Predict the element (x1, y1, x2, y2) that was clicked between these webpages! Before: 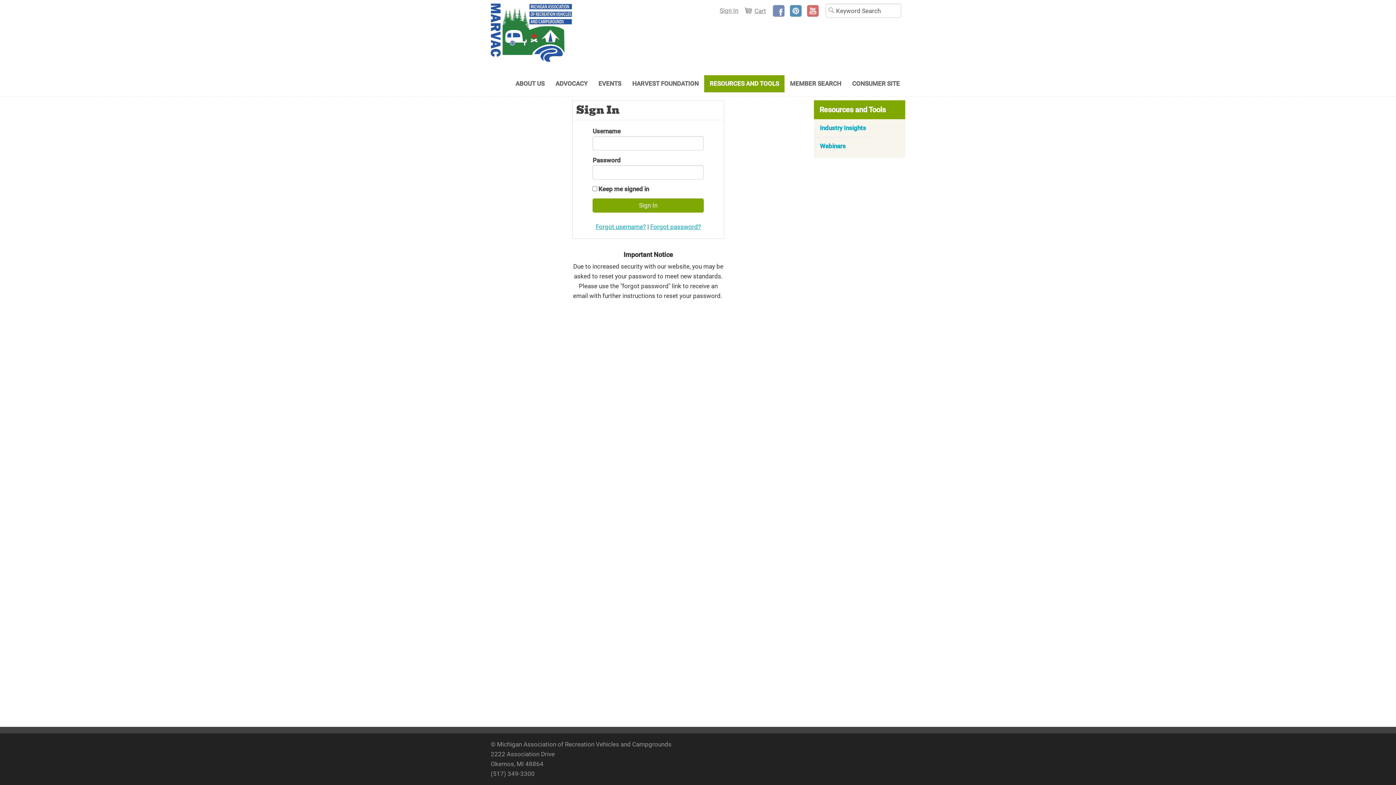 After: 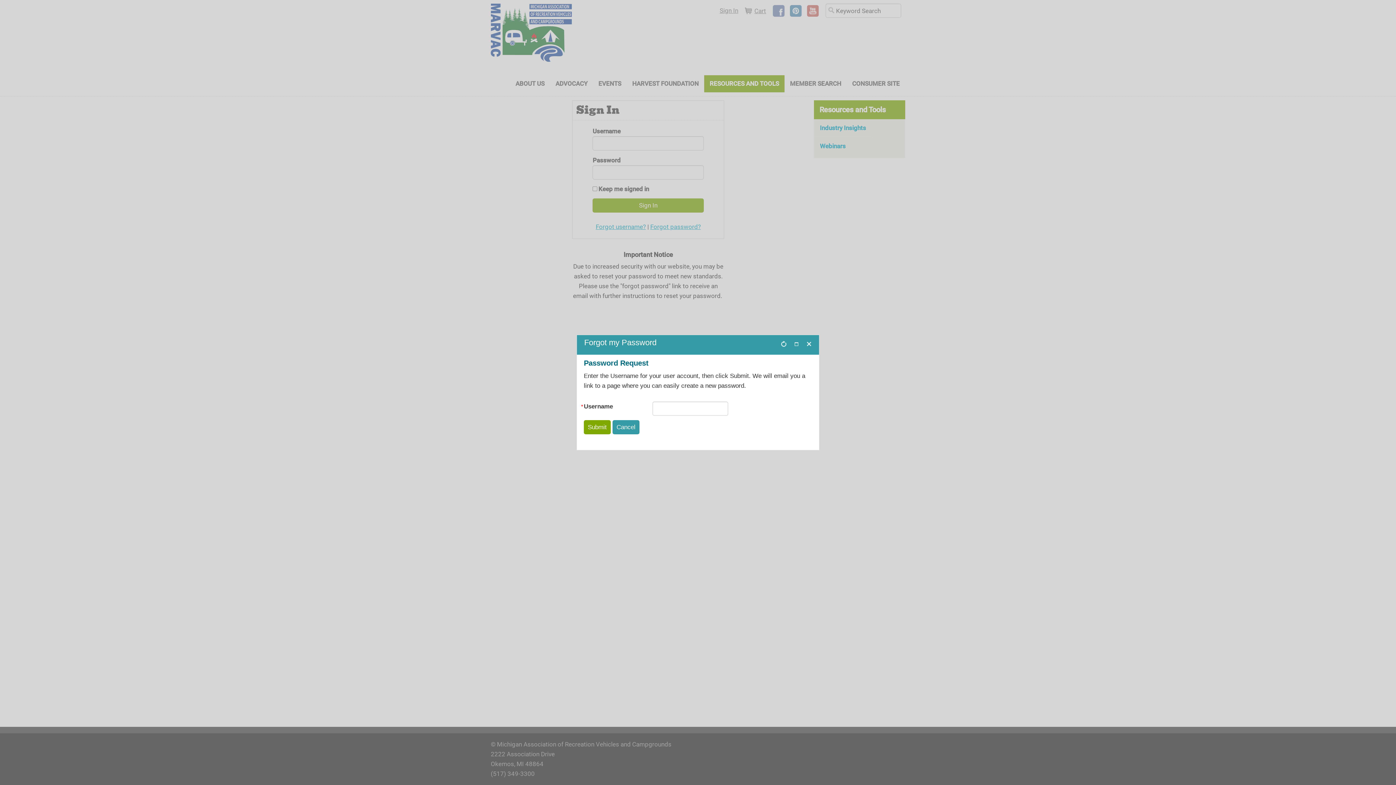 Action: label: Forgot password? bbox: (650, 223, 700, 230)